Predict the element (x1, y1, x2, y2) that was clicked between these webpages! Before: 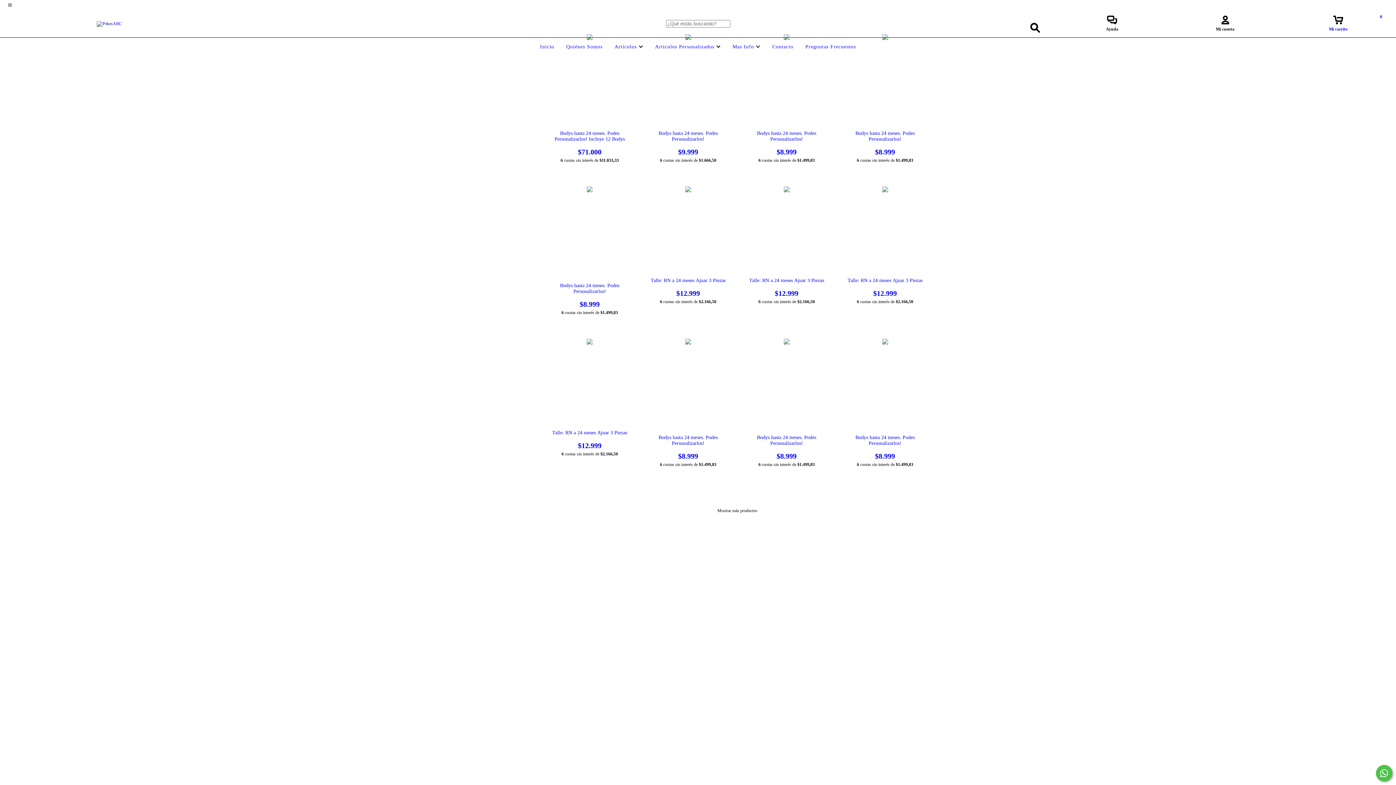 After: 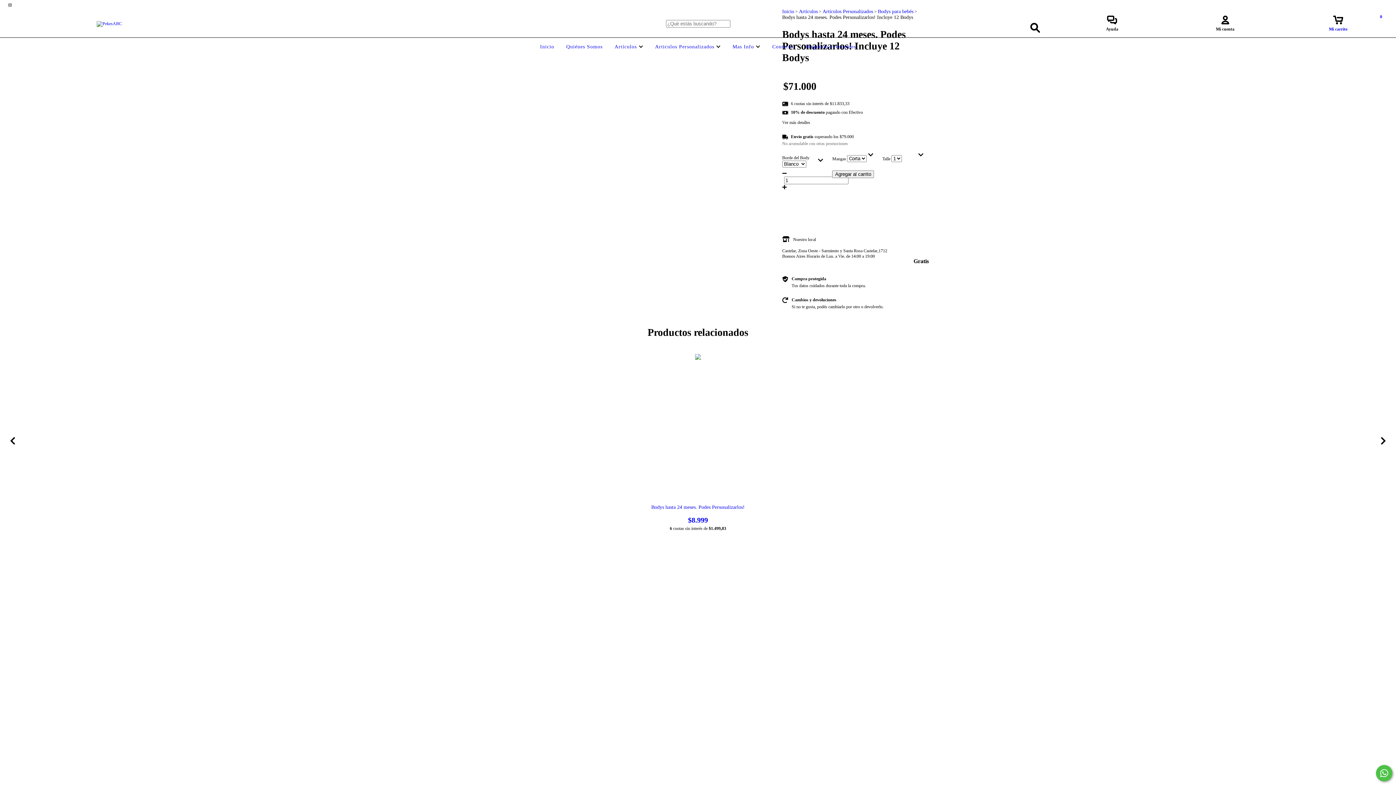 Action: bbox: (551, 130, 627, 156) label: Bodys hasta 24 meses. Podes Personalizarlos! Incluye 12 Bodys